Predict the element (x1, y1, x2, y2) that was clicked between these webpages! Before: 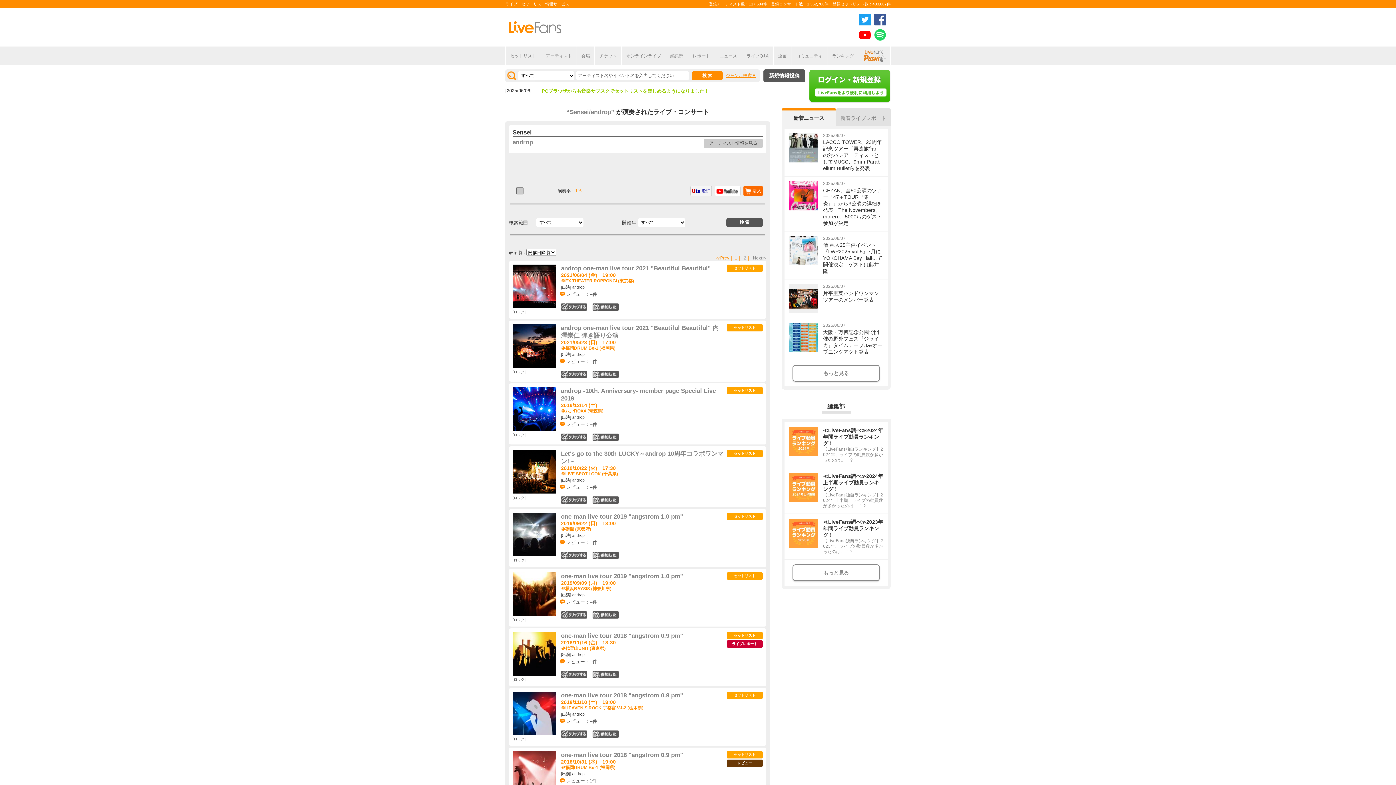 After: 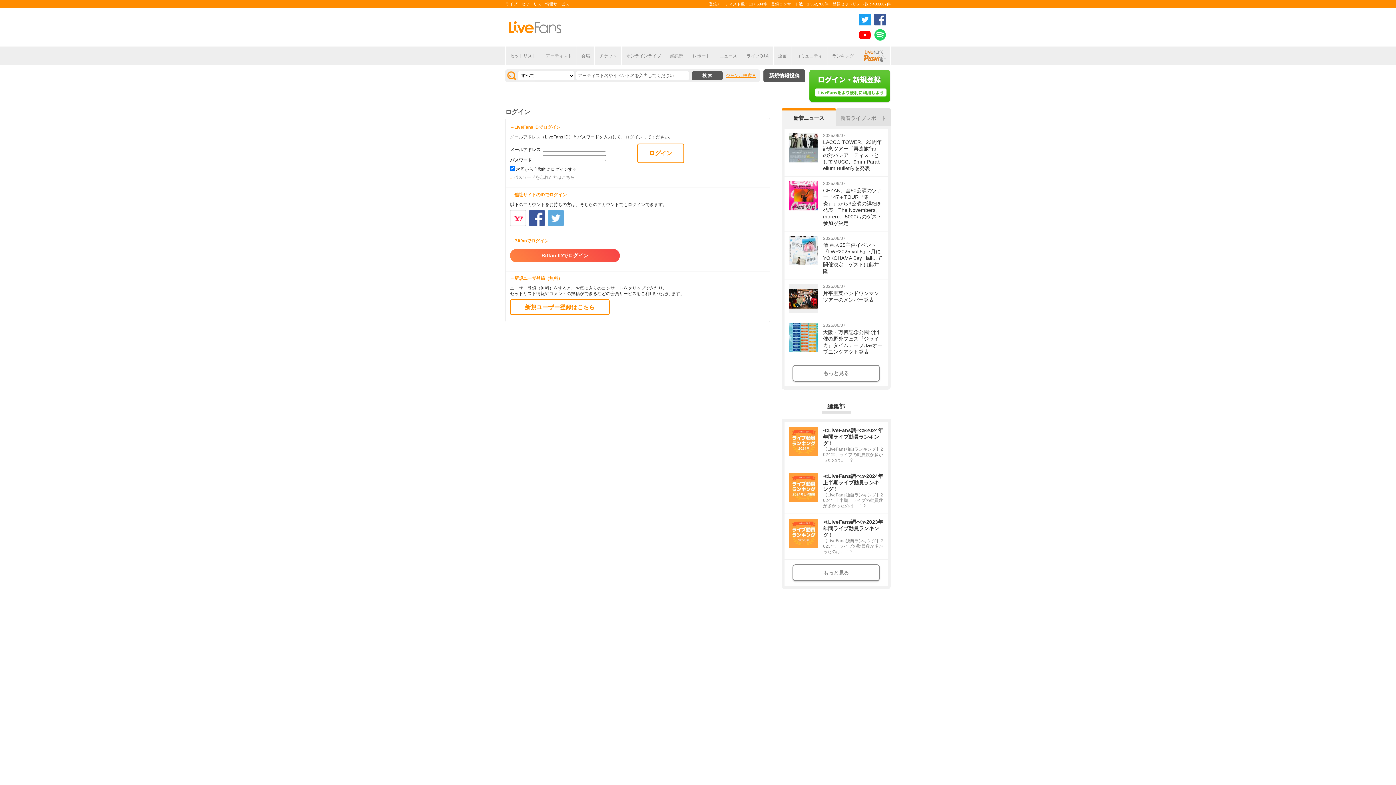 Action: label: 18 bbox: (592, 671, 618, 678)